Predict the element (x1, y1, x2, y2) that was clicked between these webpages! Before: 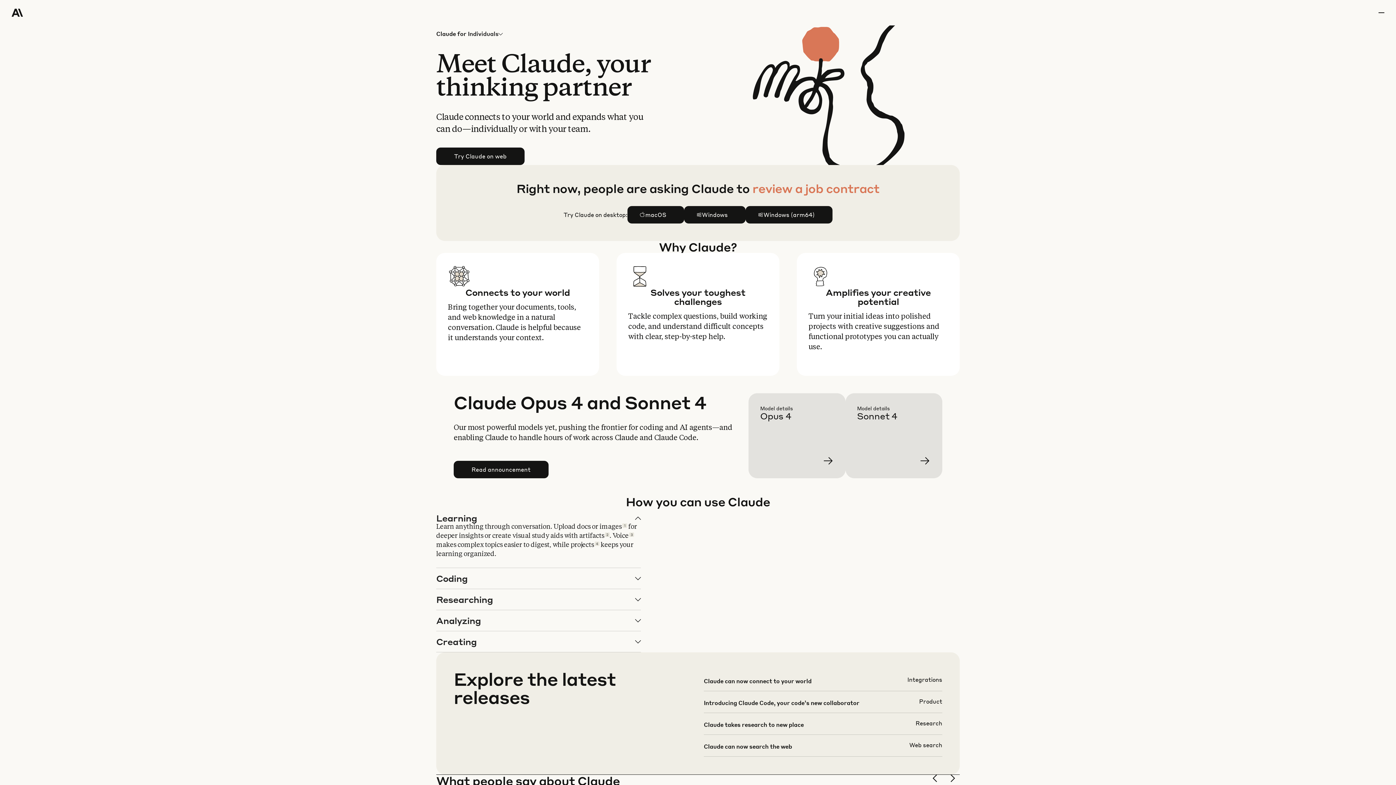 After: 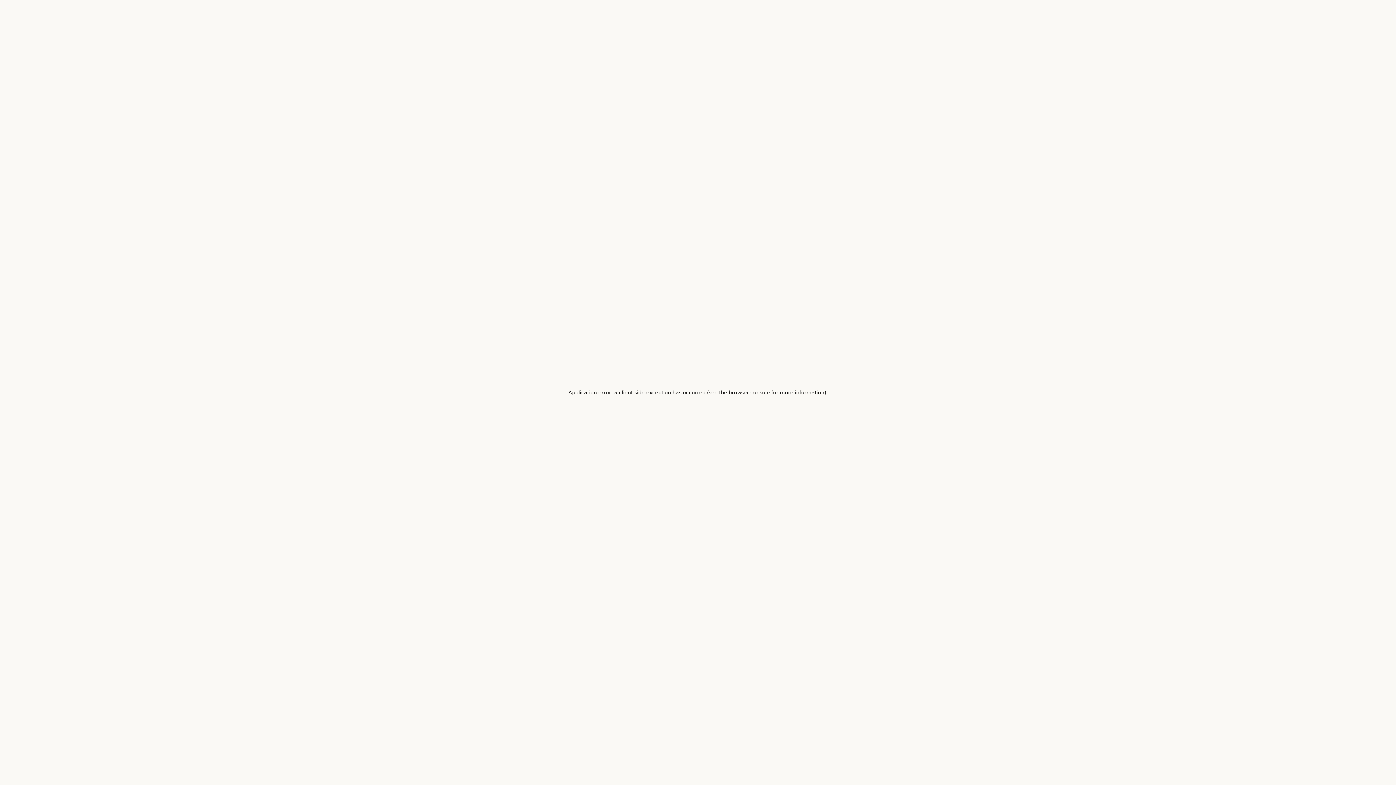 Action: bbox: (857, 405, 954, 490) label: Learn more